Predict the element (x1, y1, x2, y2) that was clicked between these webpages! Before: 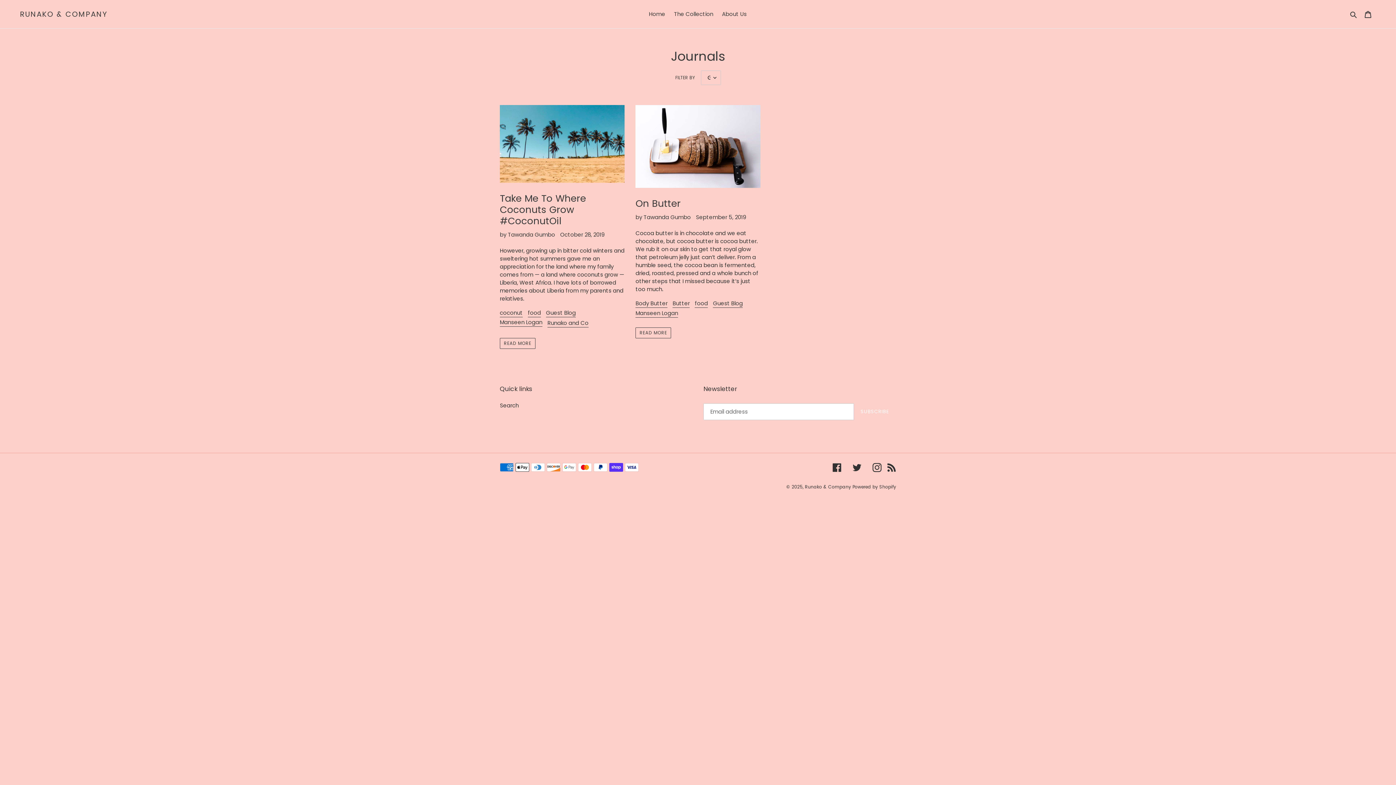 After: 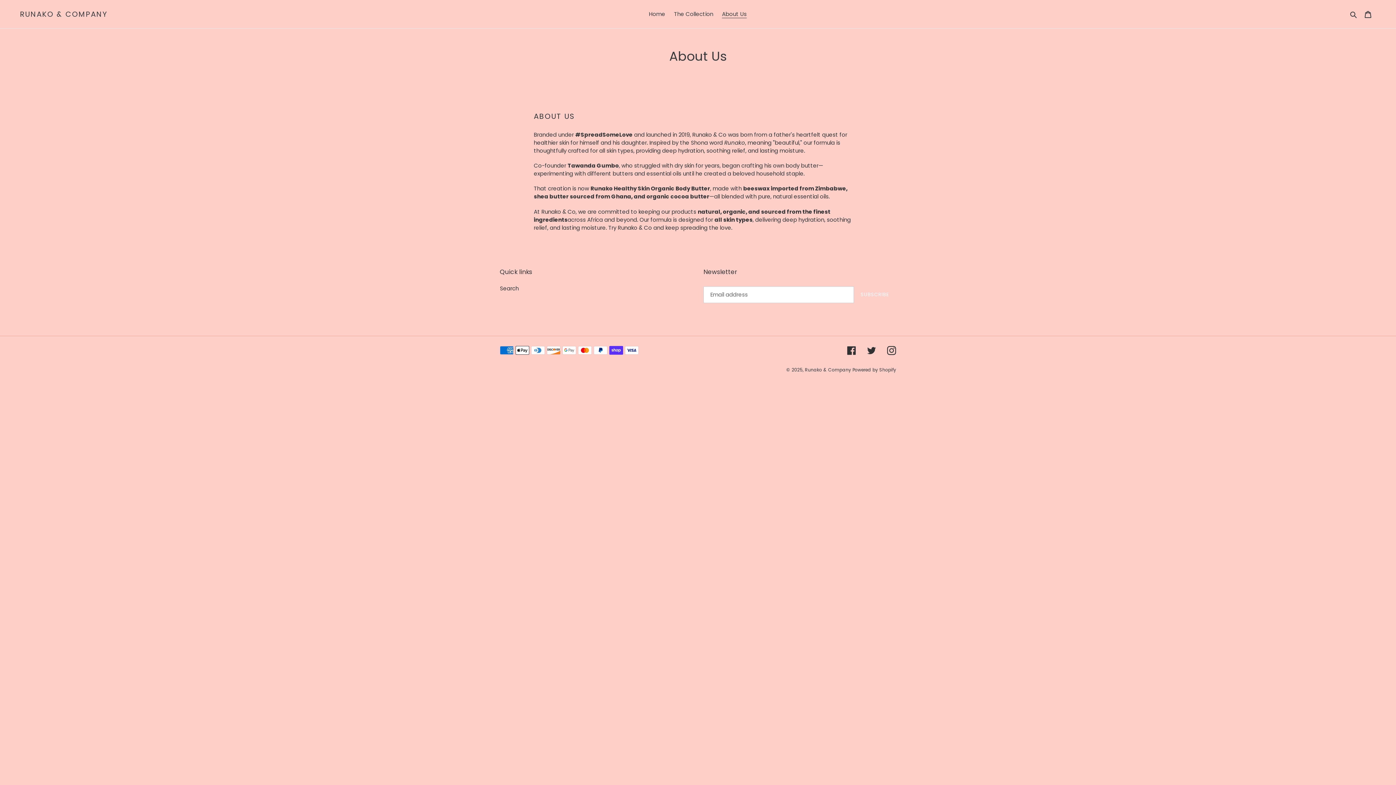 Action: label: About Us bbox: (718, 9, 750, 19)